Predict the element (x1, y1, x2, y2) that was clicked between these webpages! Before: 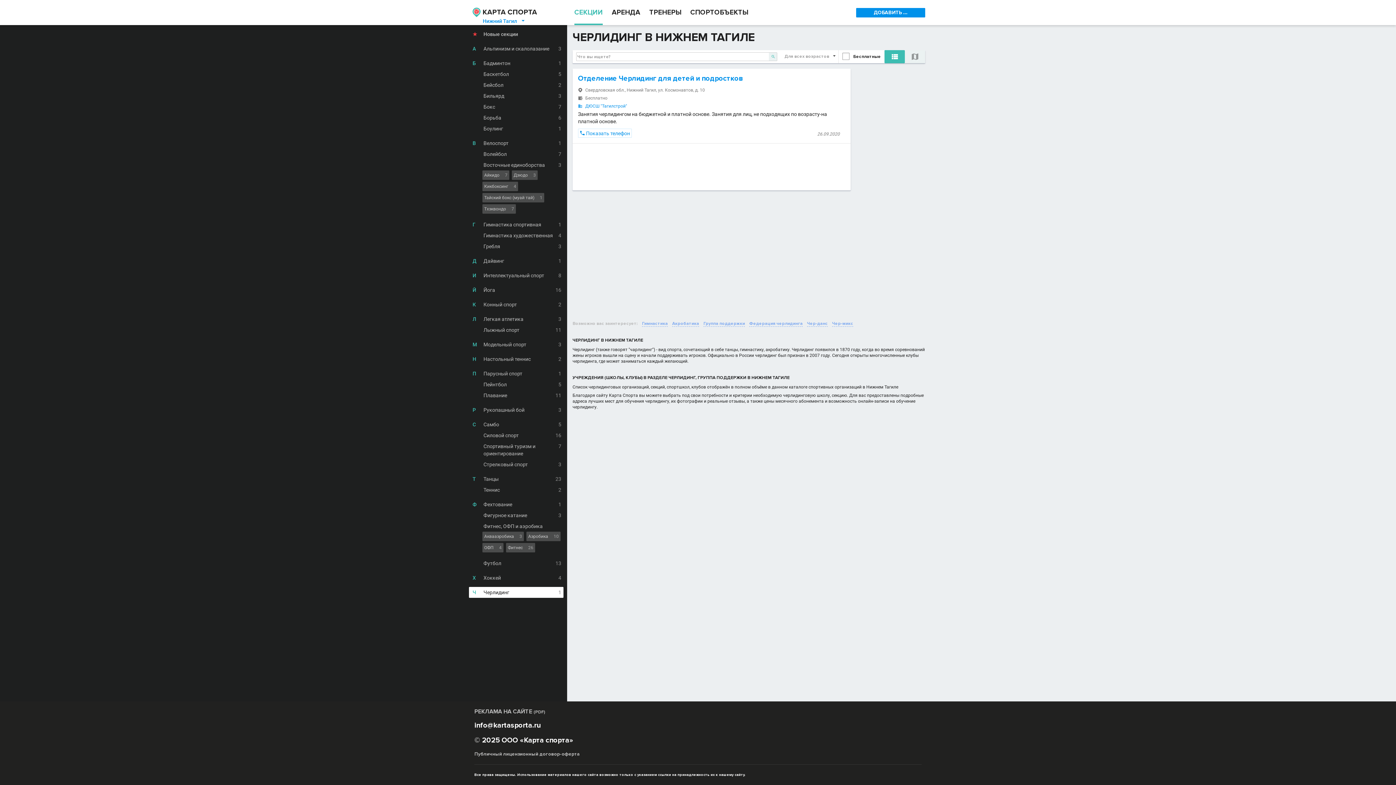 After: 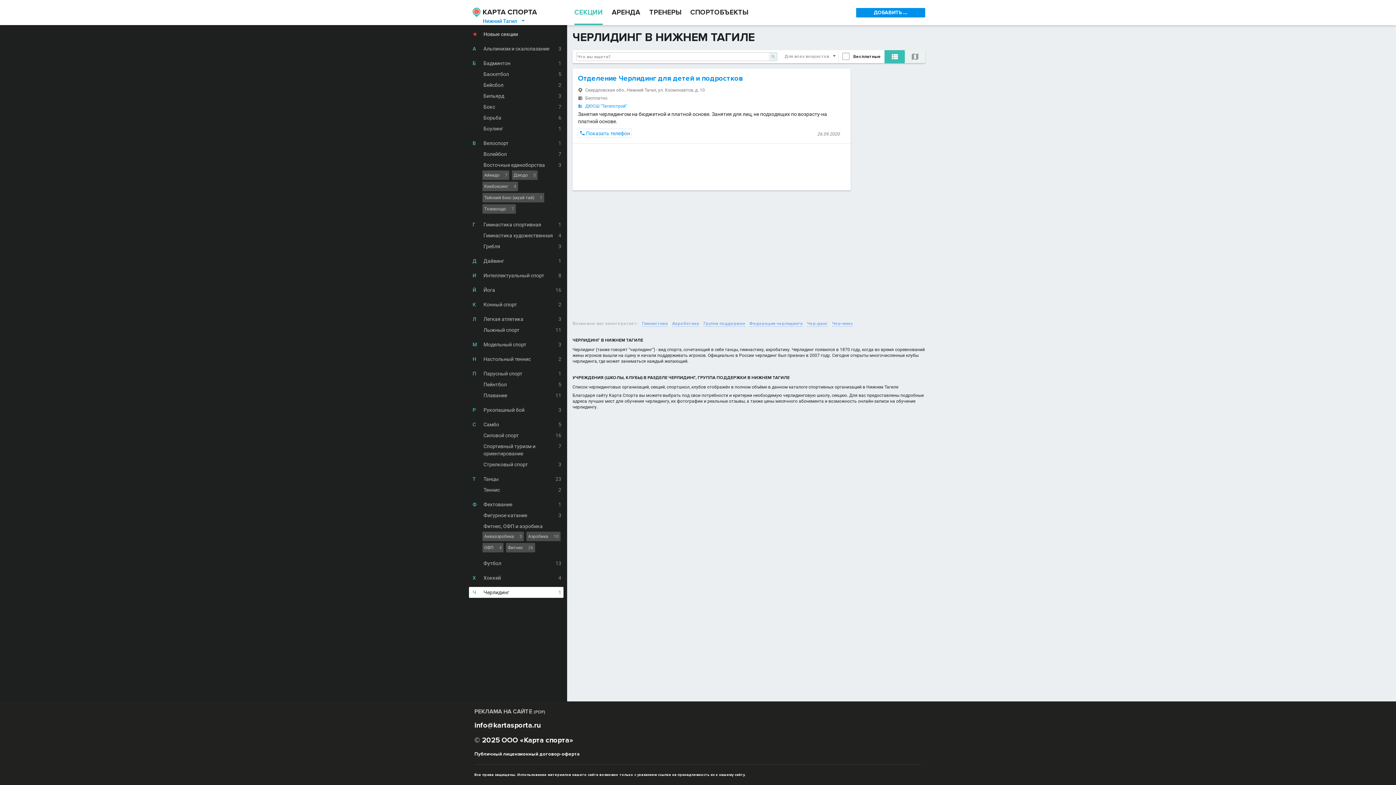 Action: label: Публичный лицензионный договор-оферта bbox: (474, 751, 580, 757)